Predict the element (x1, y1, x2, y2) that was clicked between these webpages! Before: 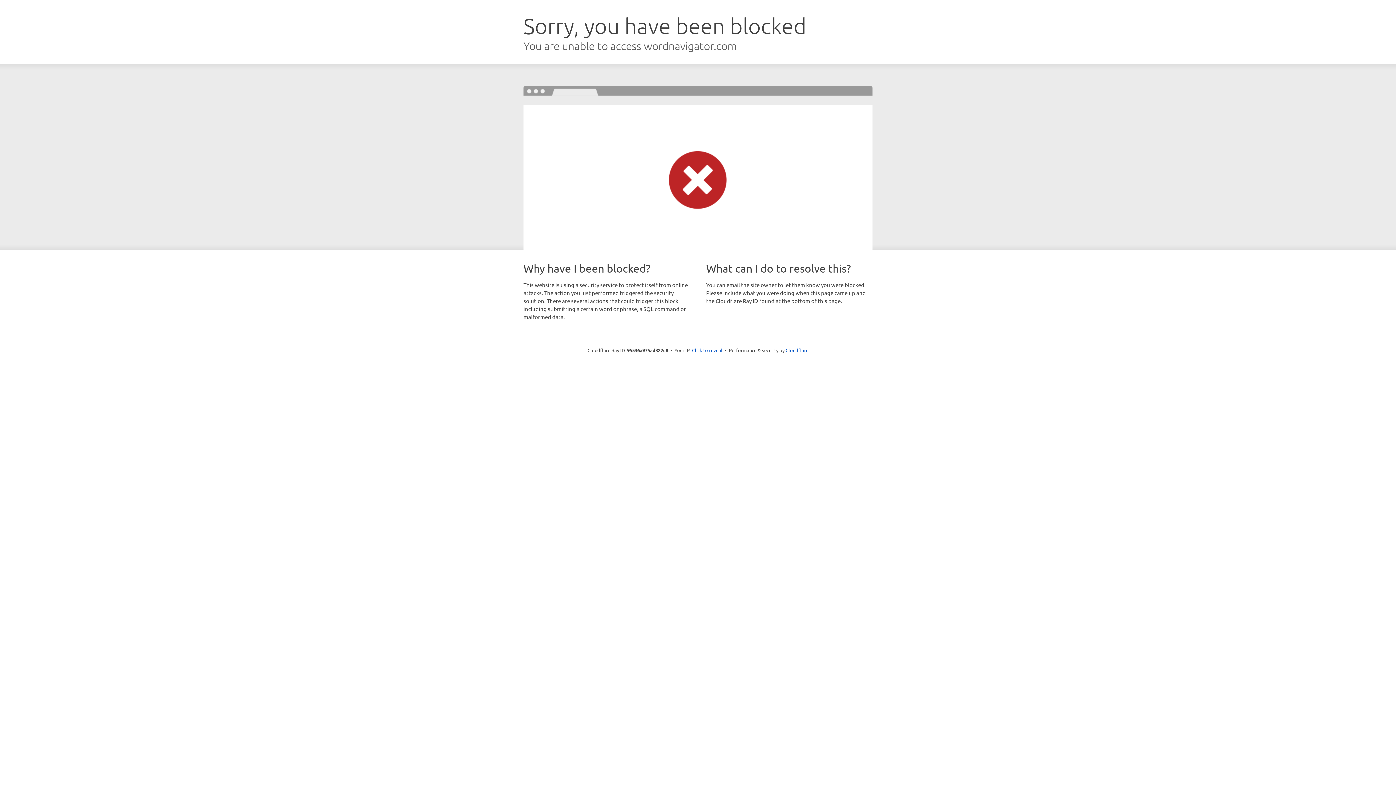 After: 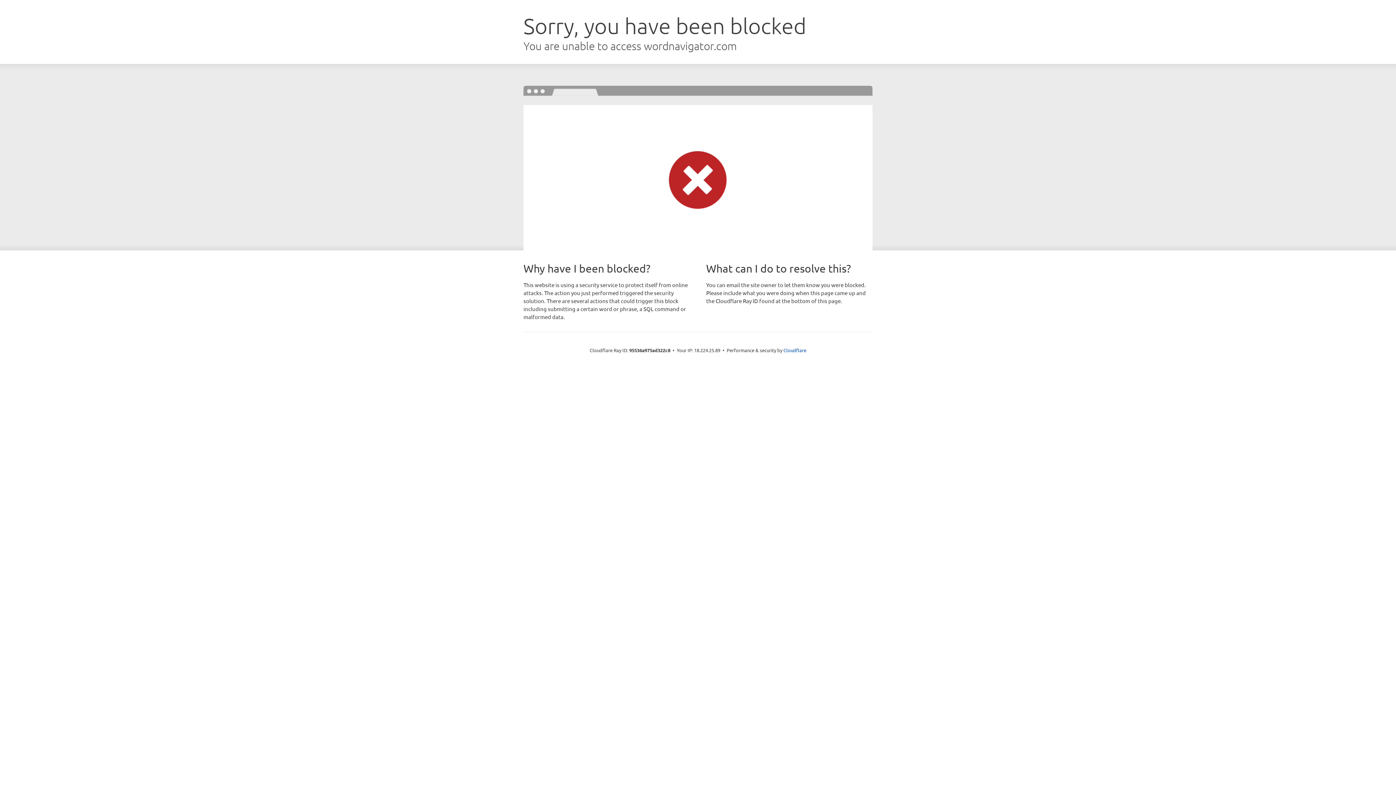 Action: bbox: (692, 346, 722, 353) label: Click to reveal